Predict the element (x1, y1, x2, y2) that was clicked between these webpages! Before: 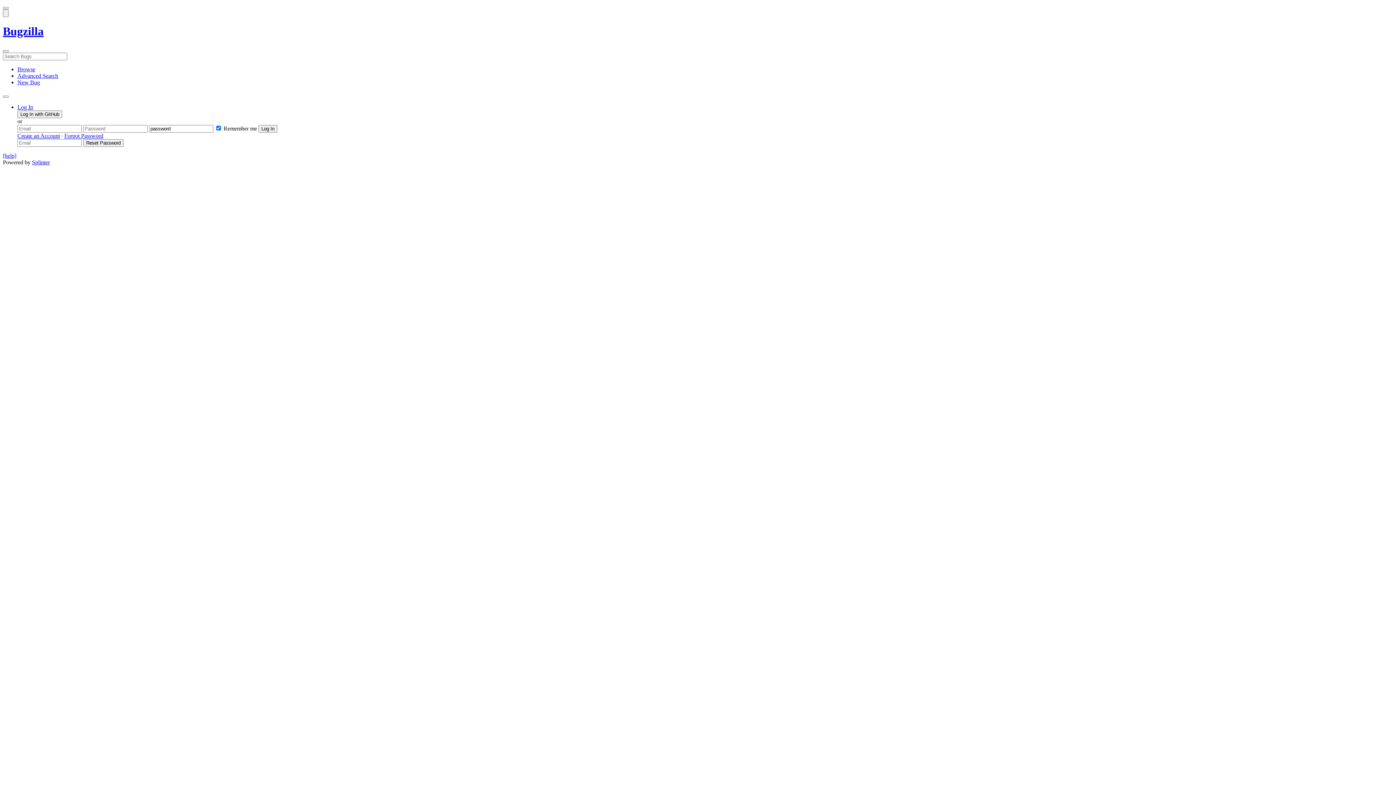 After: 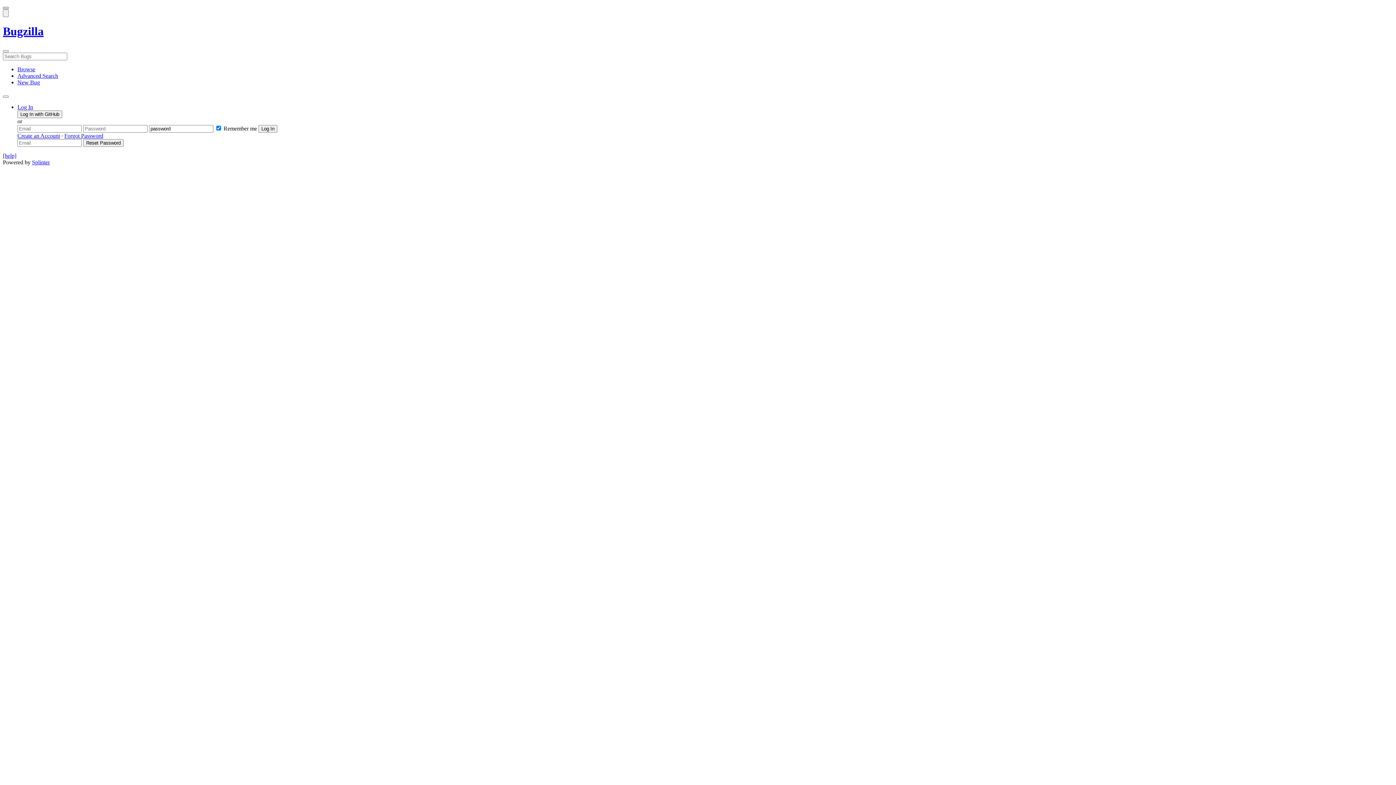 Action: label: Open Site Menu bbox: (2, 6, 8, 9)